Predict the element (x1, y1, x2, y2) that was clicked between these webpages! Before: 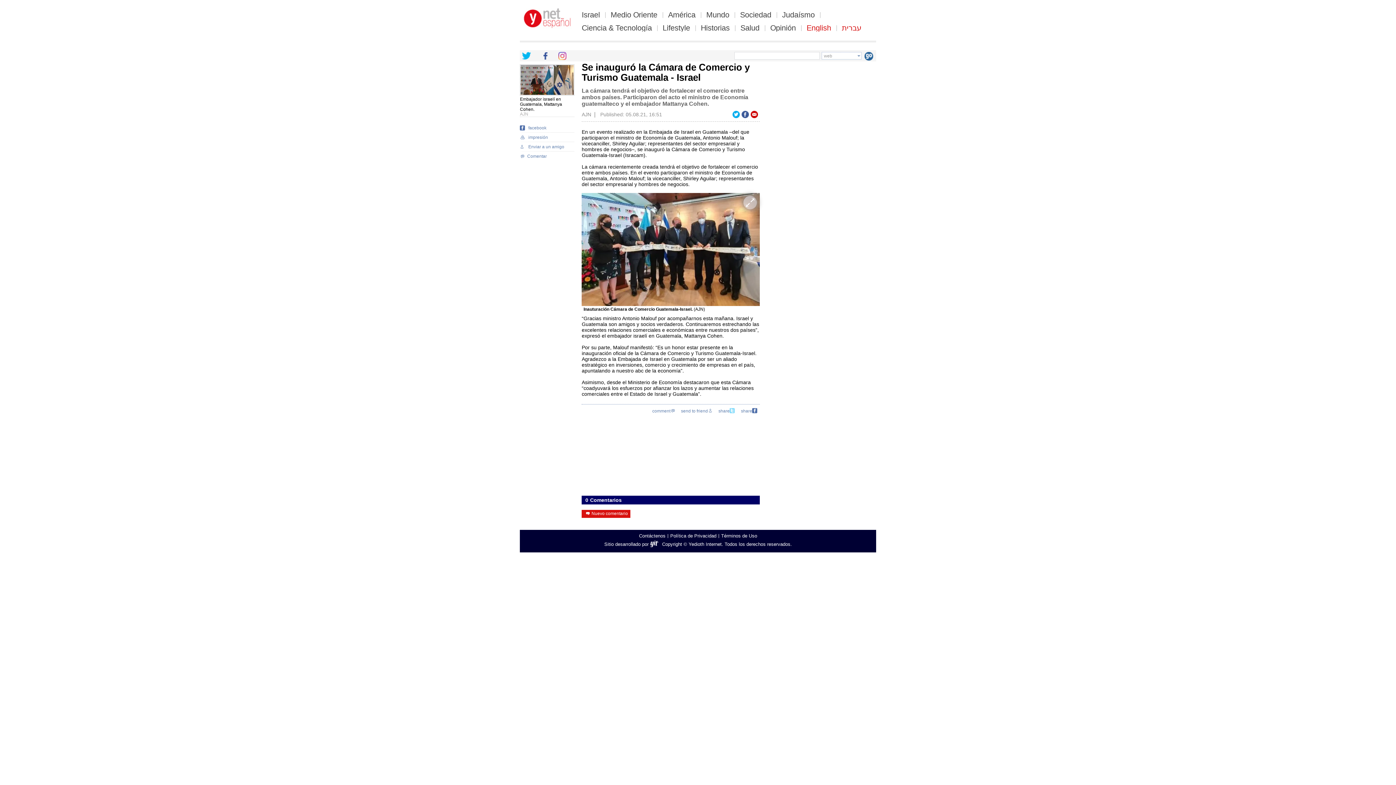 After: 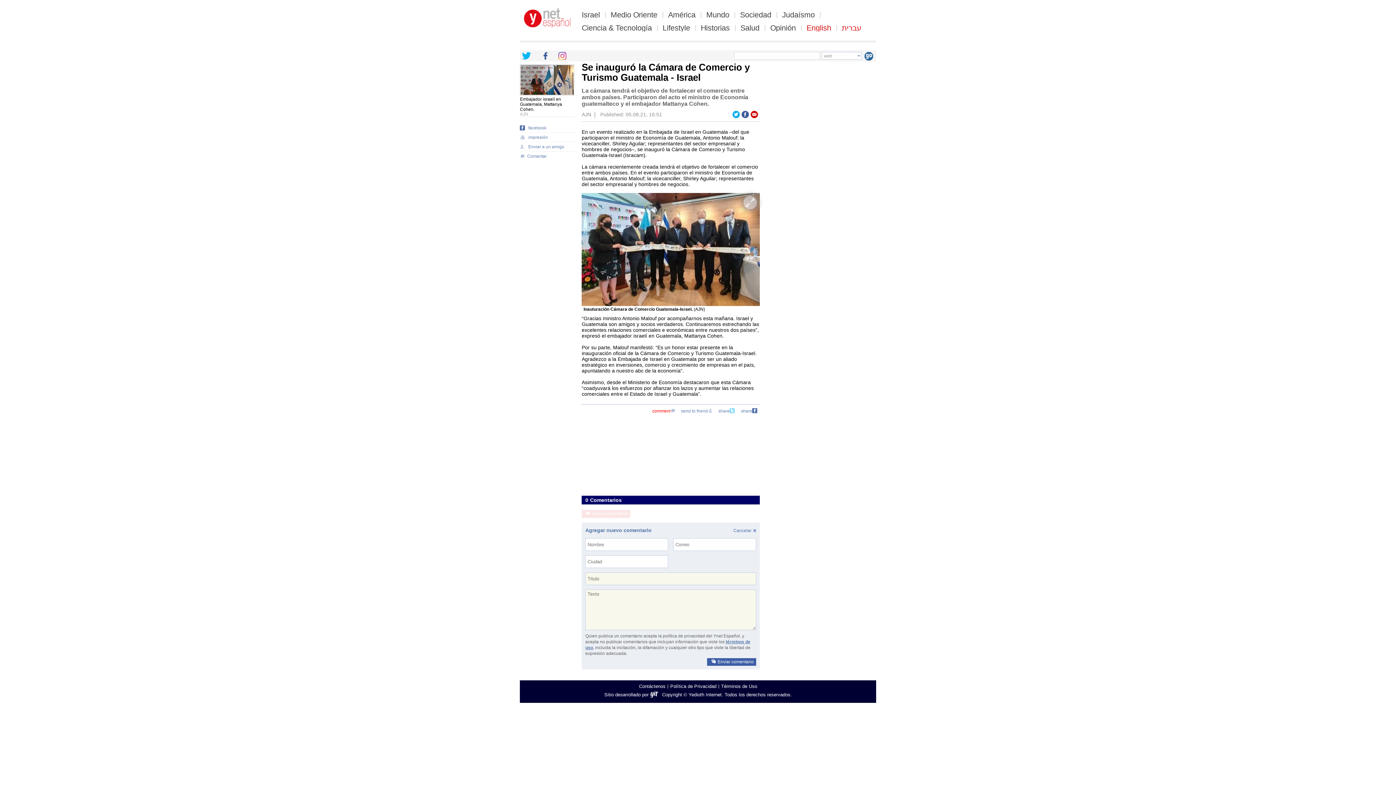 Action: bbox: (652, 406, 677, 416) label: comment